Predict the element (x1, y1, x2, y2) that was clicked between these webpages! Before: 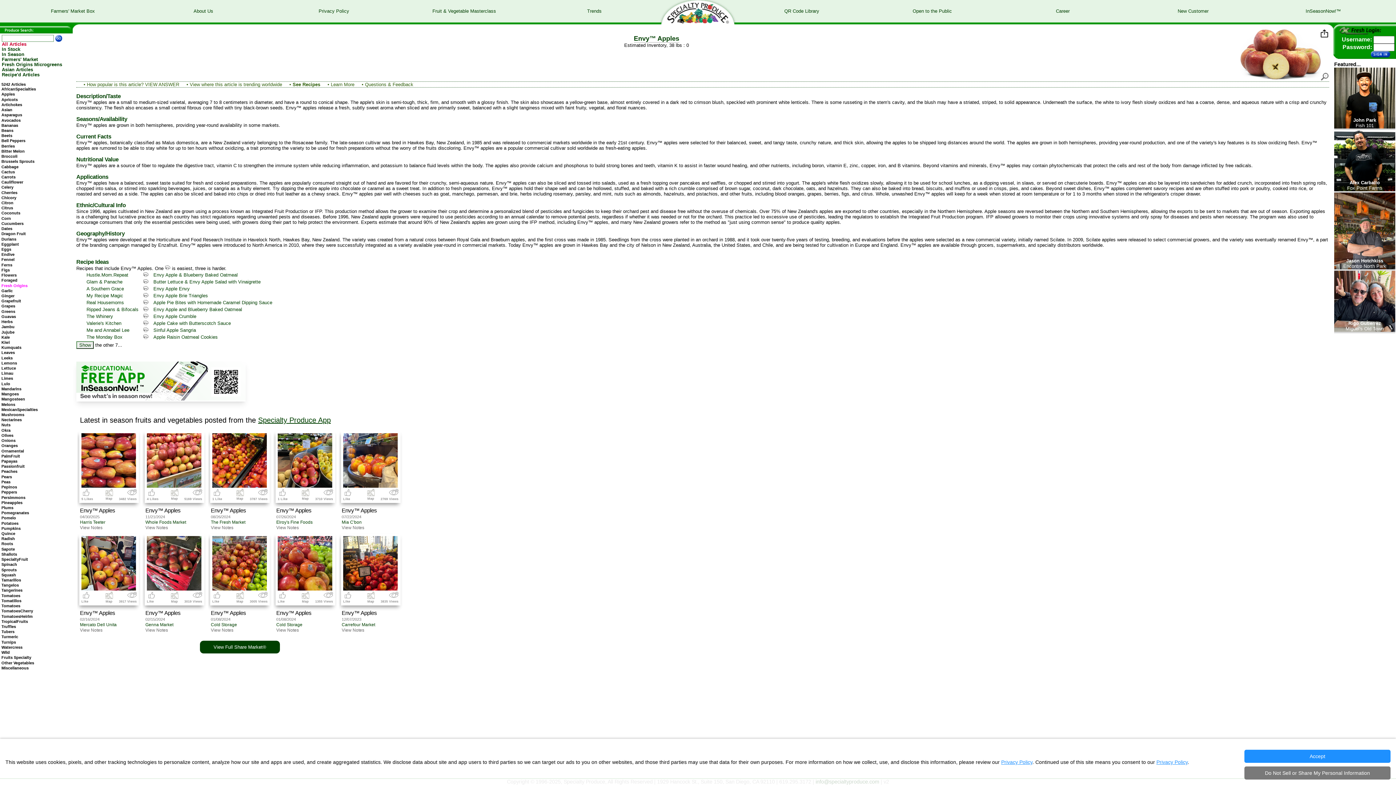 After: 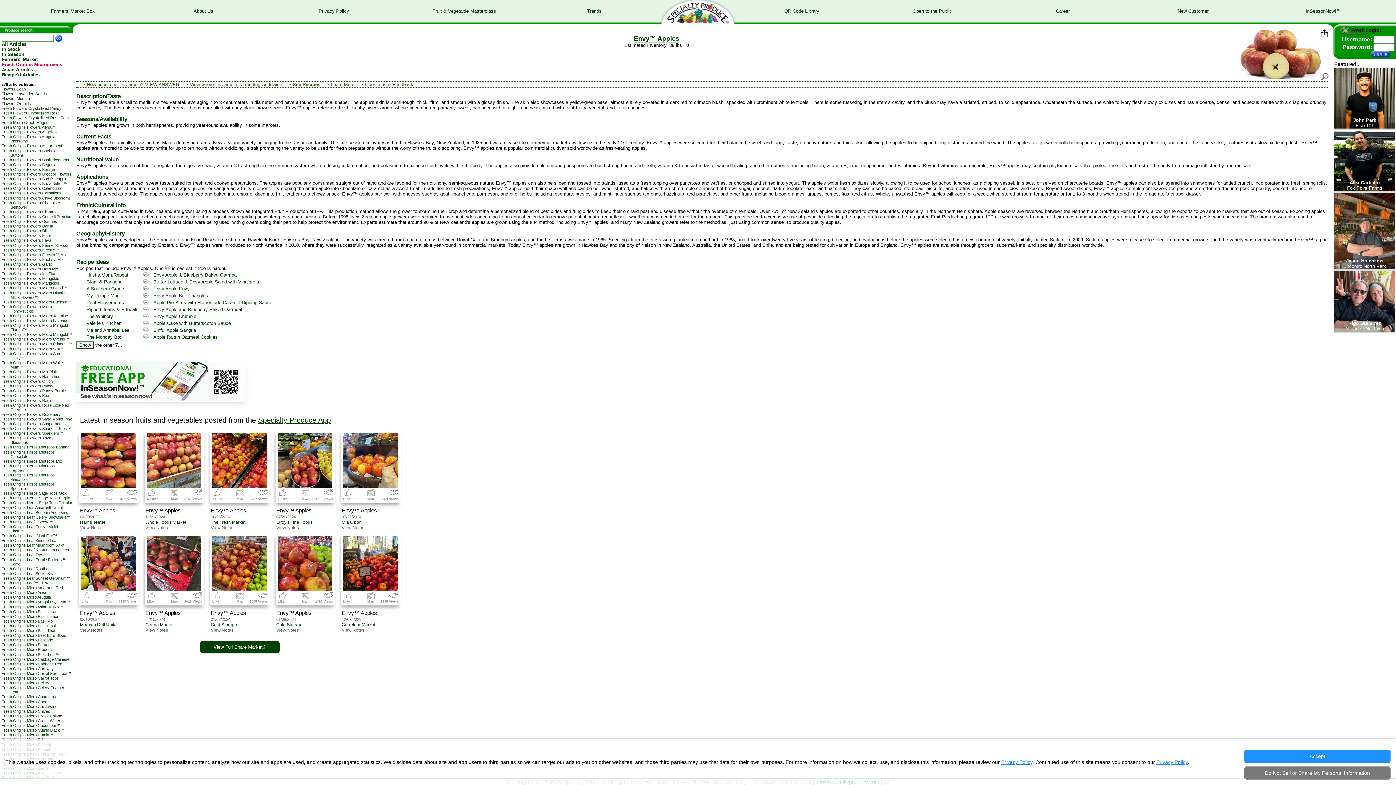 Action: bbox: (1, 61, 62, 67) label: Fresh Origins Microgreens